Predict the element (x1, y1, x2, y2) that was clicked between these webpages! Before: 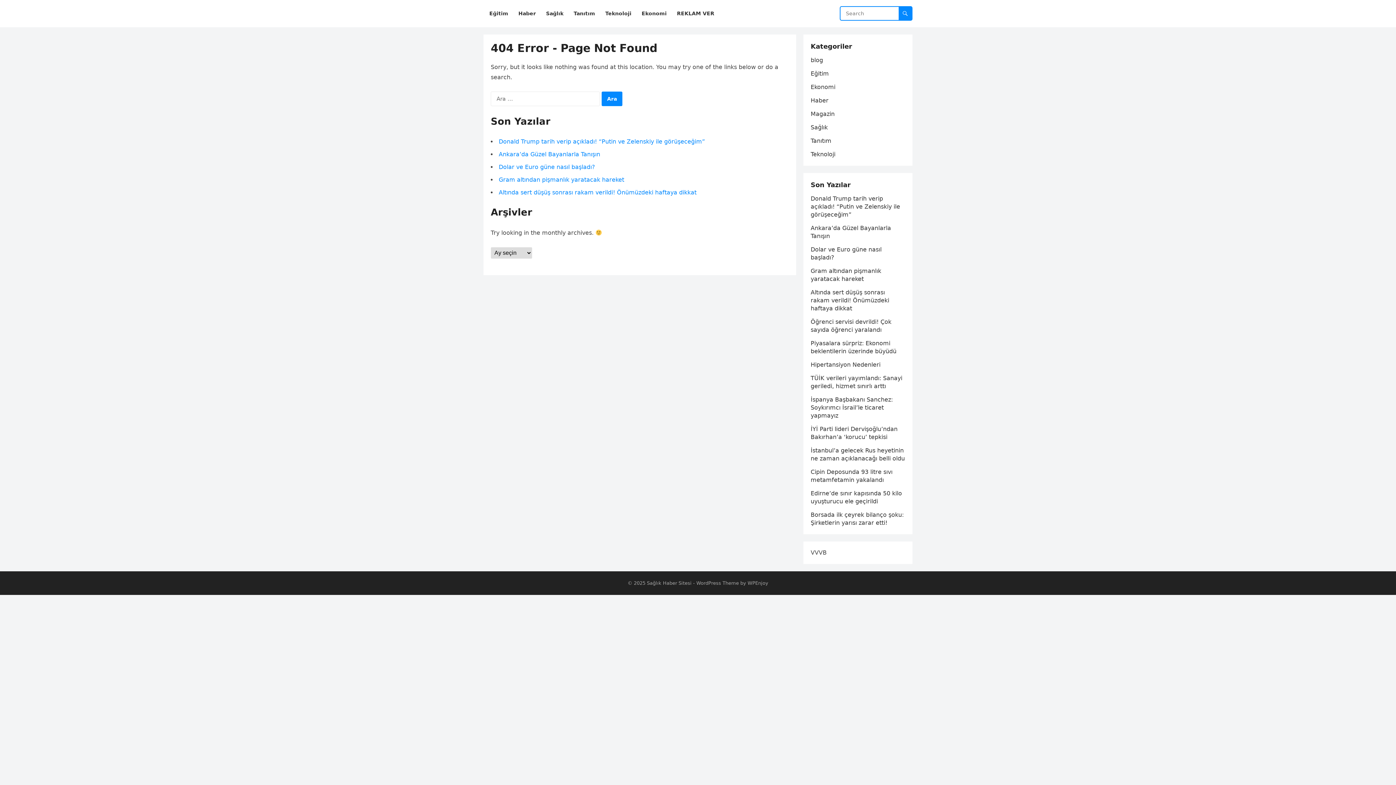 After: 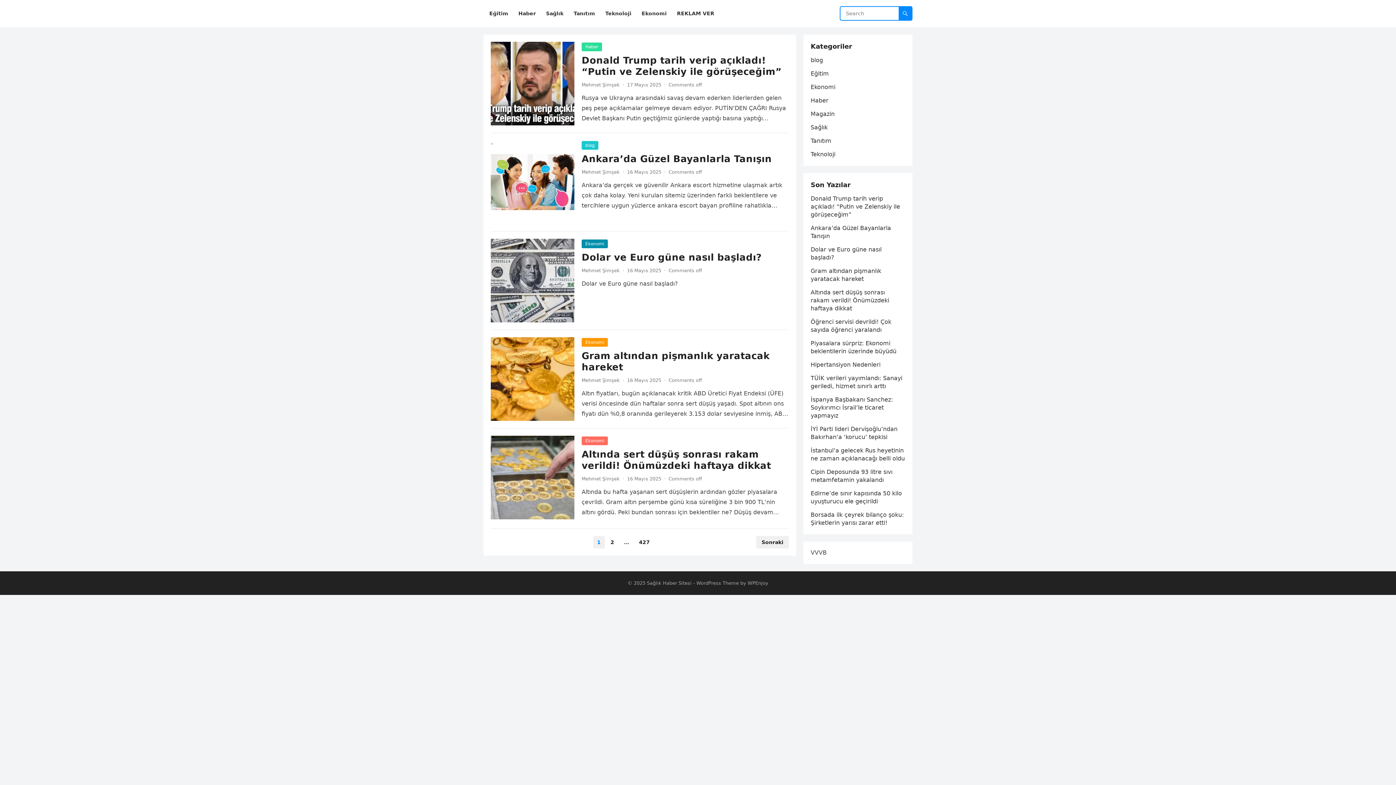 Action: label: Sağlık Haber Sitesi bbox: (647, 580, 691, 586)